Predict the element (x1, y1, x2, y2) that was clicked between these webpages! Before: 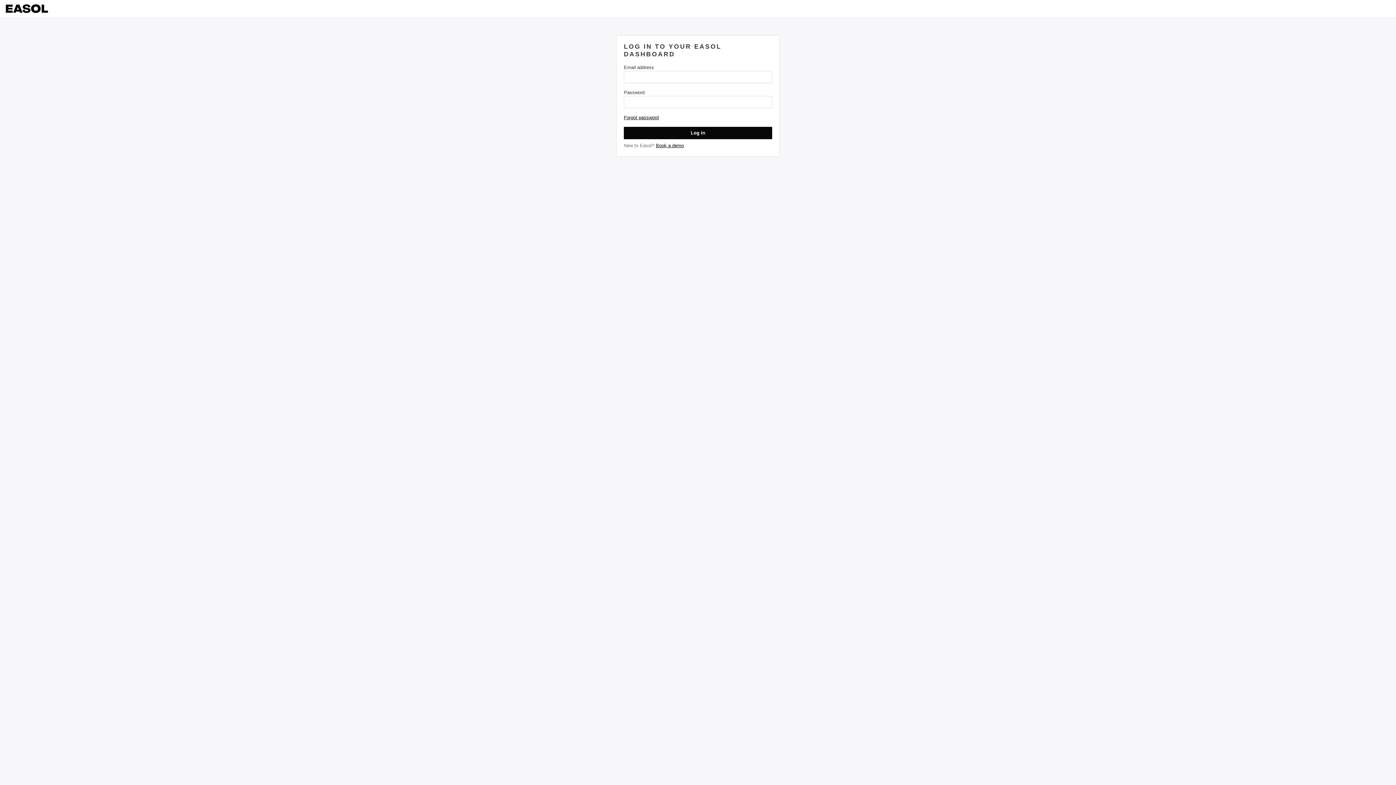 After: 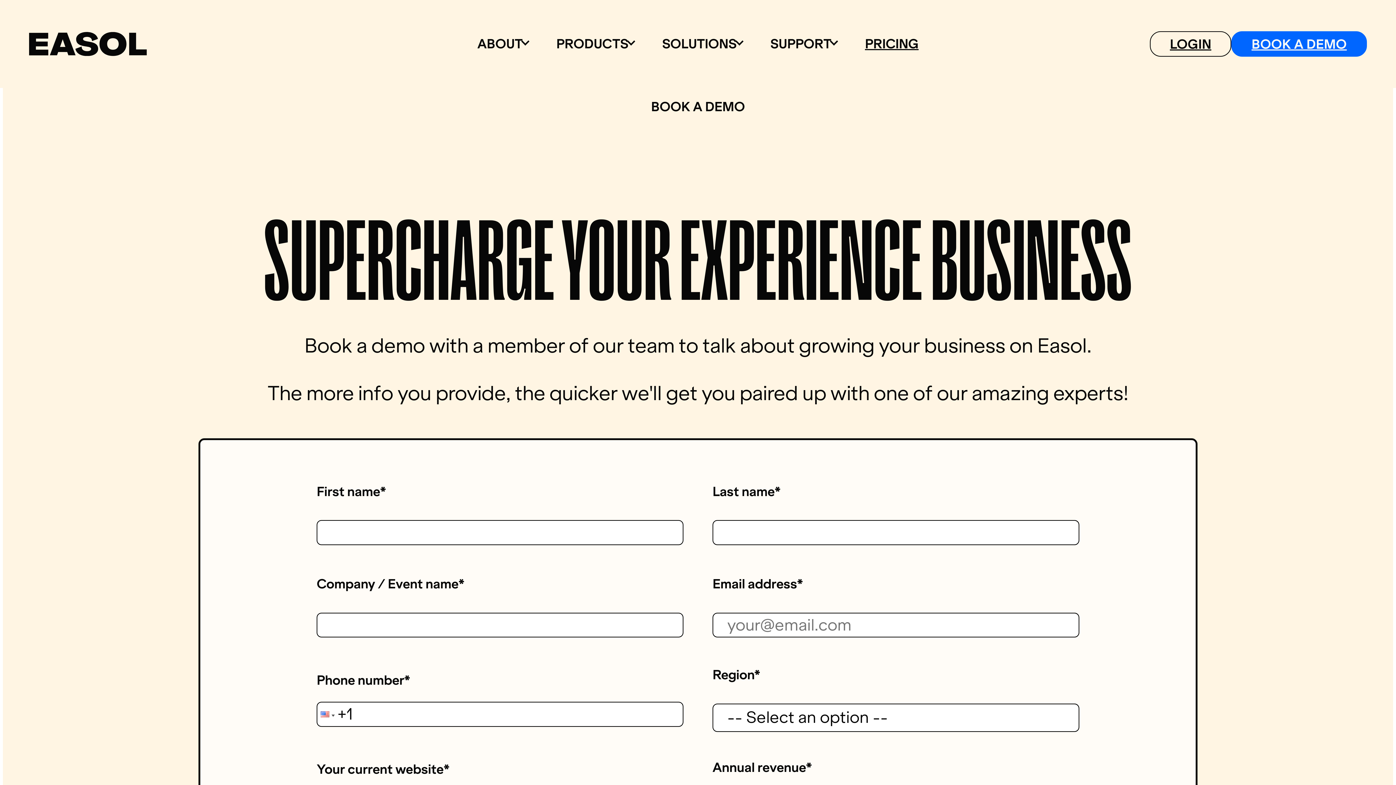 Action: label: Book a demo bbox: (656, 142, 684, 148)